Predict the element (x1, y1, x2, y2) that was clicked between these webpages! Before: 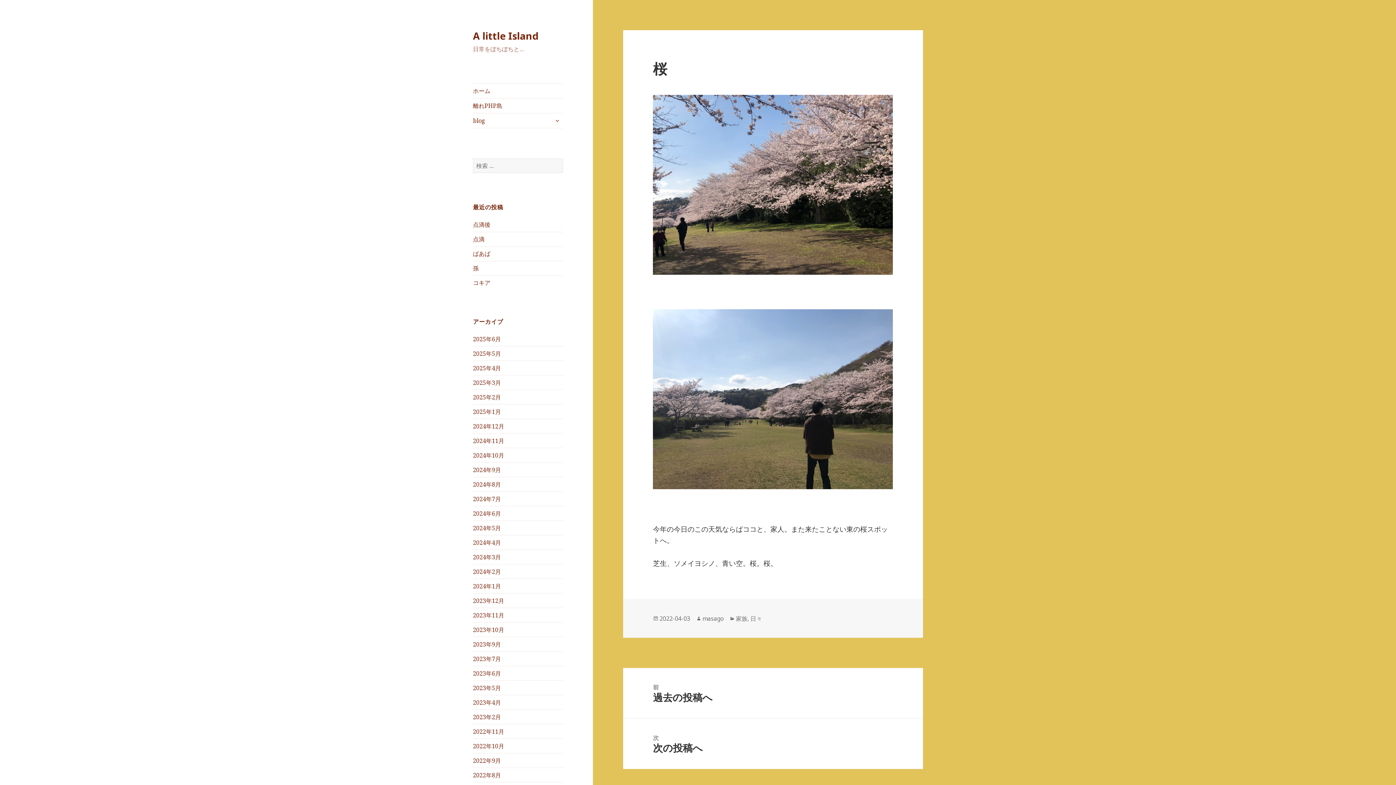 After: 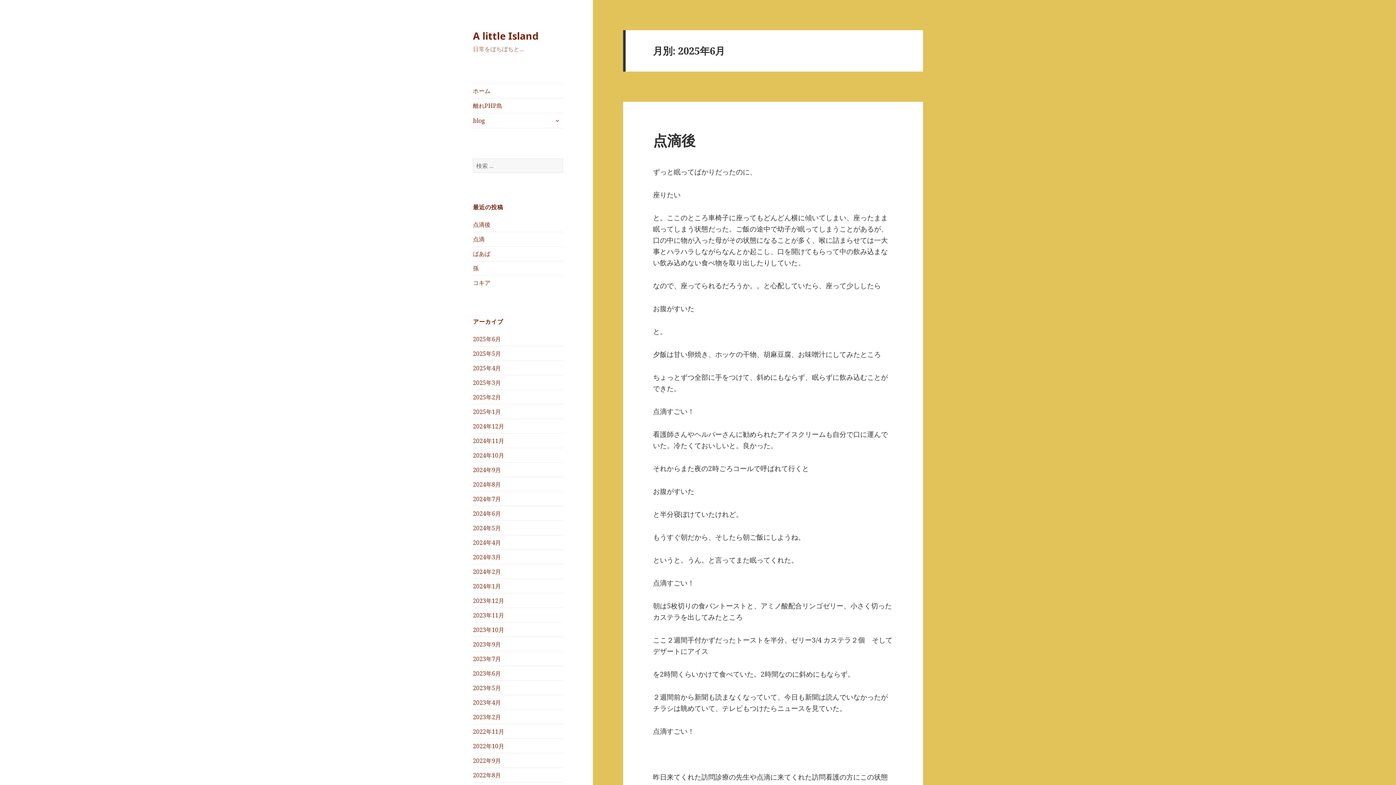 Action: bbox: (473, 335, 501, 343) label: 2025年6月